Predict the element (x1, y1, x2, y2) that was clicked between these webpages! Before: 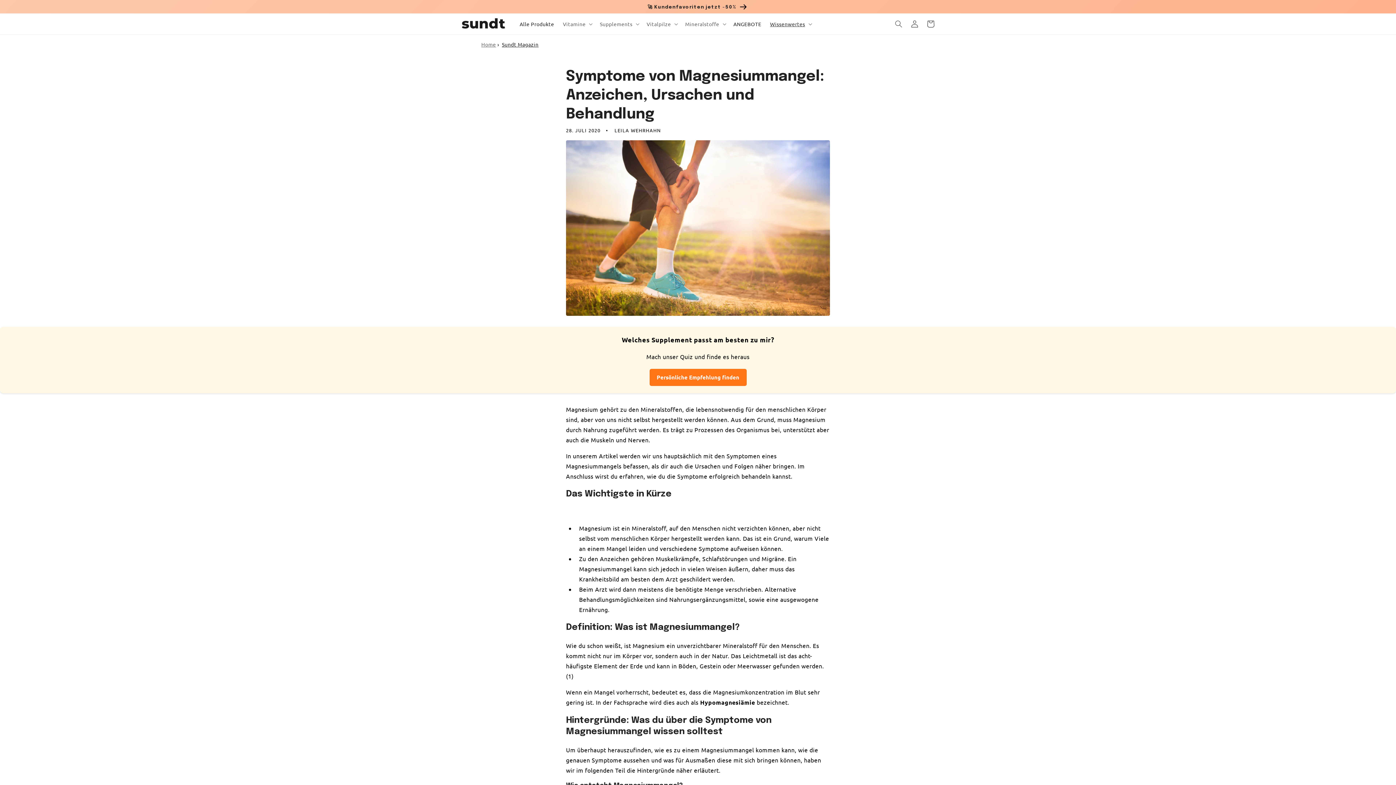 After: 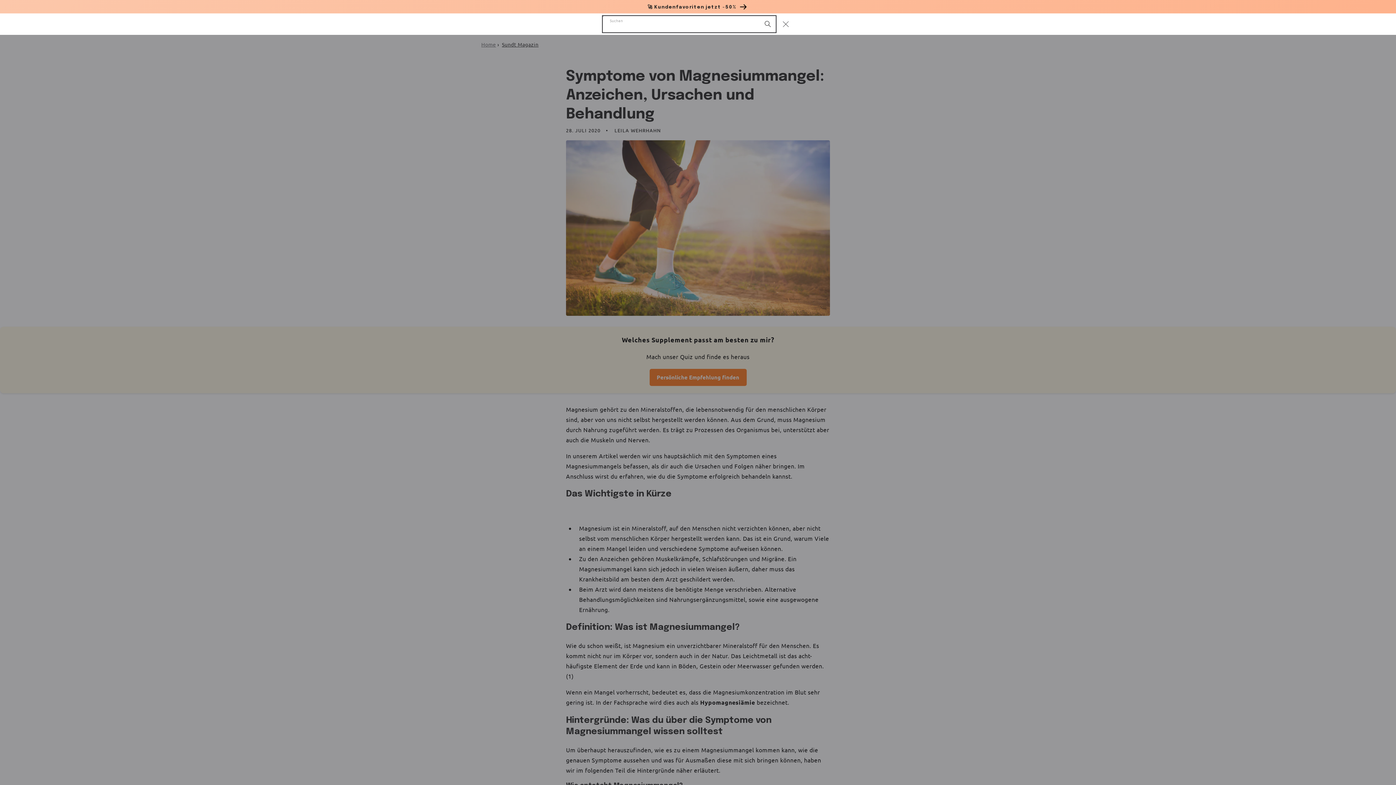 Action: label: Suchen bbox: (890, 15, 906, 31)